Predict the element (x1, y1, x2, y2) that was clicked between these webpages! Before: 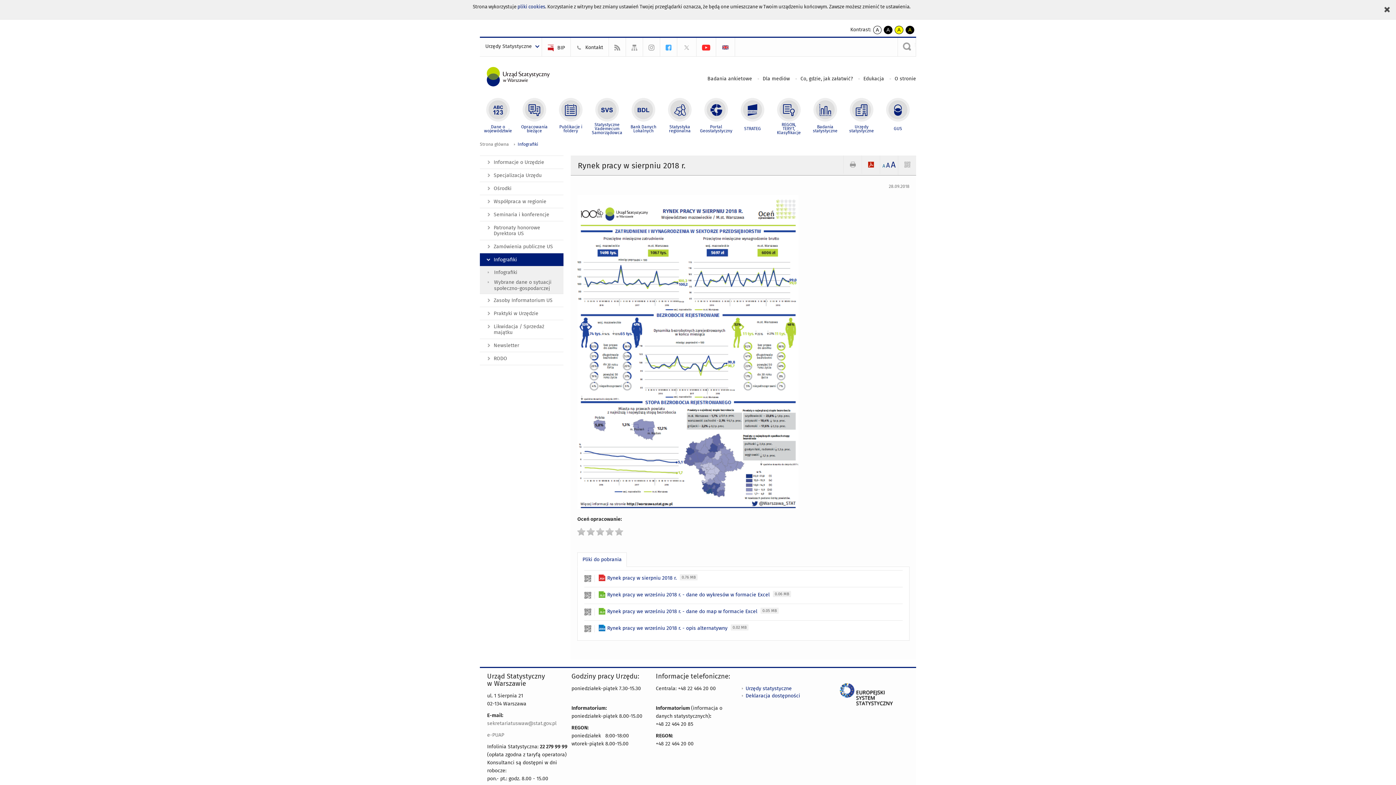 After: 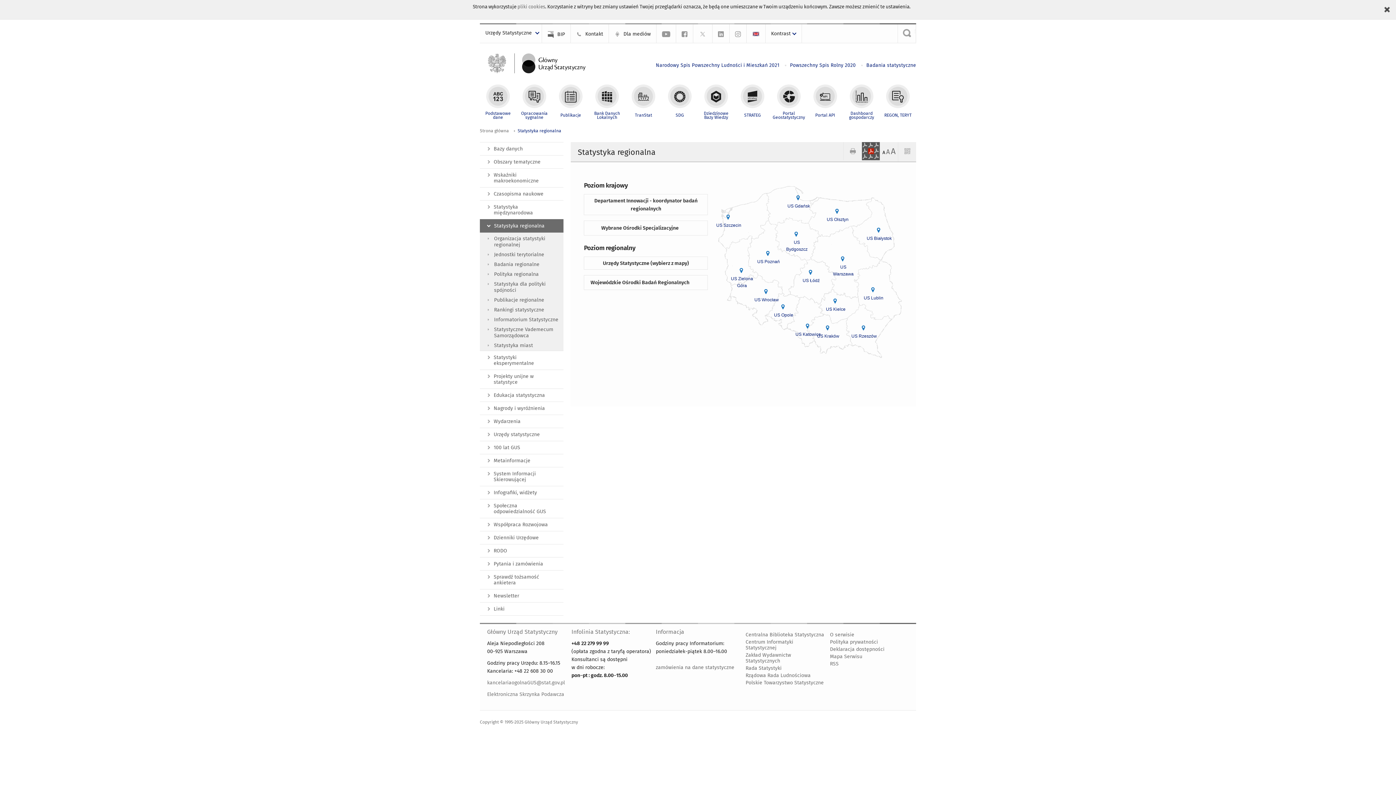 Action: label: Urzędy statystyczne bbox: (745, 685, 792, 691)